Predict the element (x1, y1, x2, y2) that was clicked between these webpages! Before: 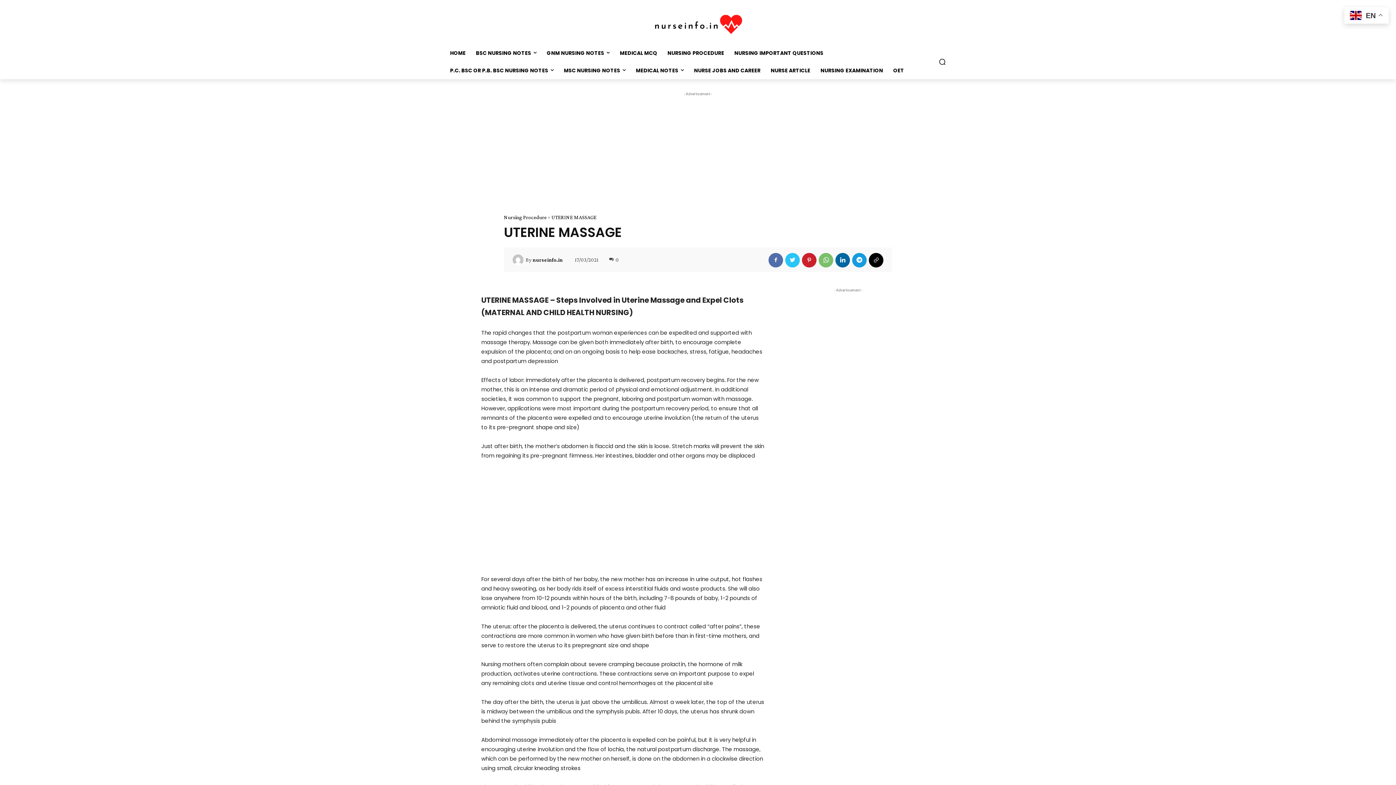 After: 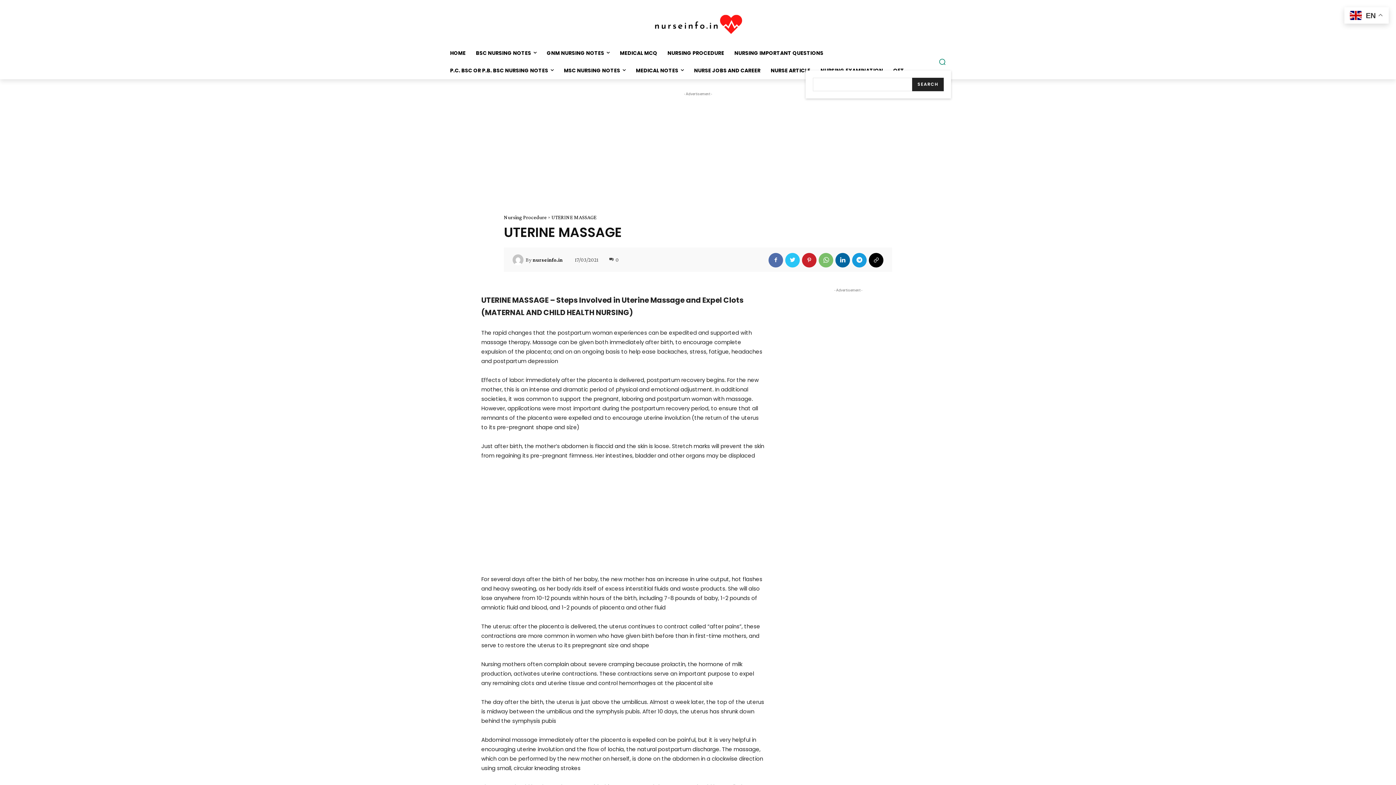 Action: label: Search bbox: (933, 52, 951, 70)